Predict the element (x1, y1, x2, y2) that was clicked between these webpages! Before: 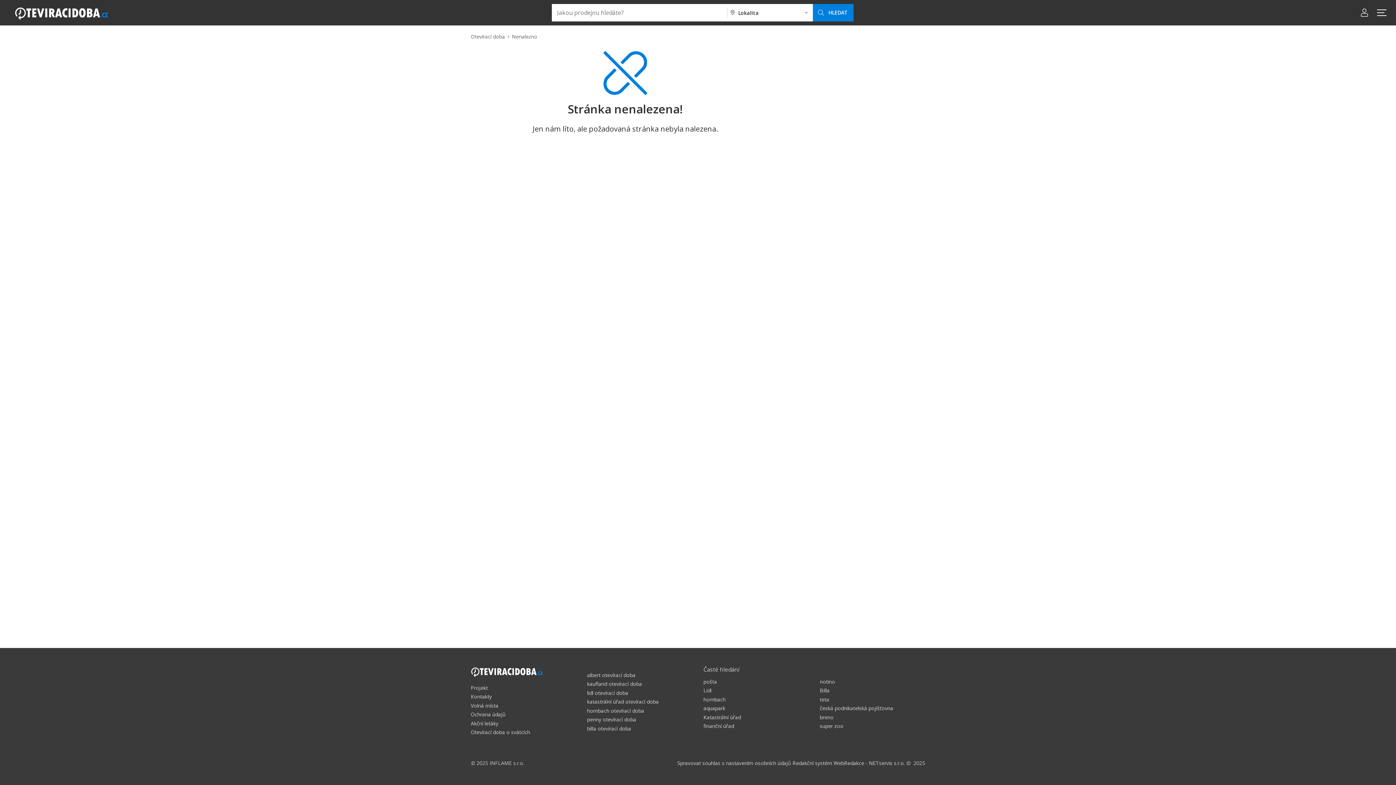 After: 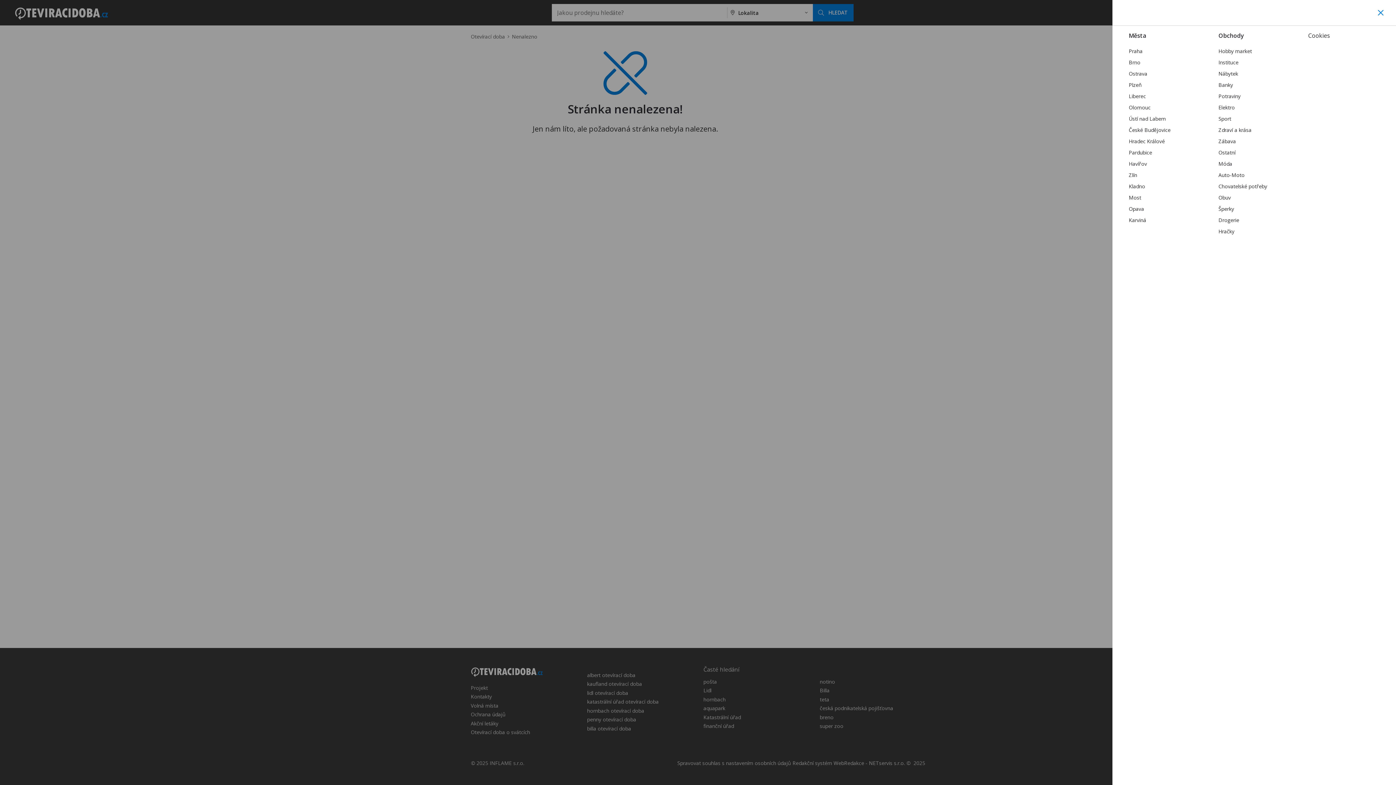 Action: bbox: (1373, 4, 1390, 21) label: Zobrazit navigaci